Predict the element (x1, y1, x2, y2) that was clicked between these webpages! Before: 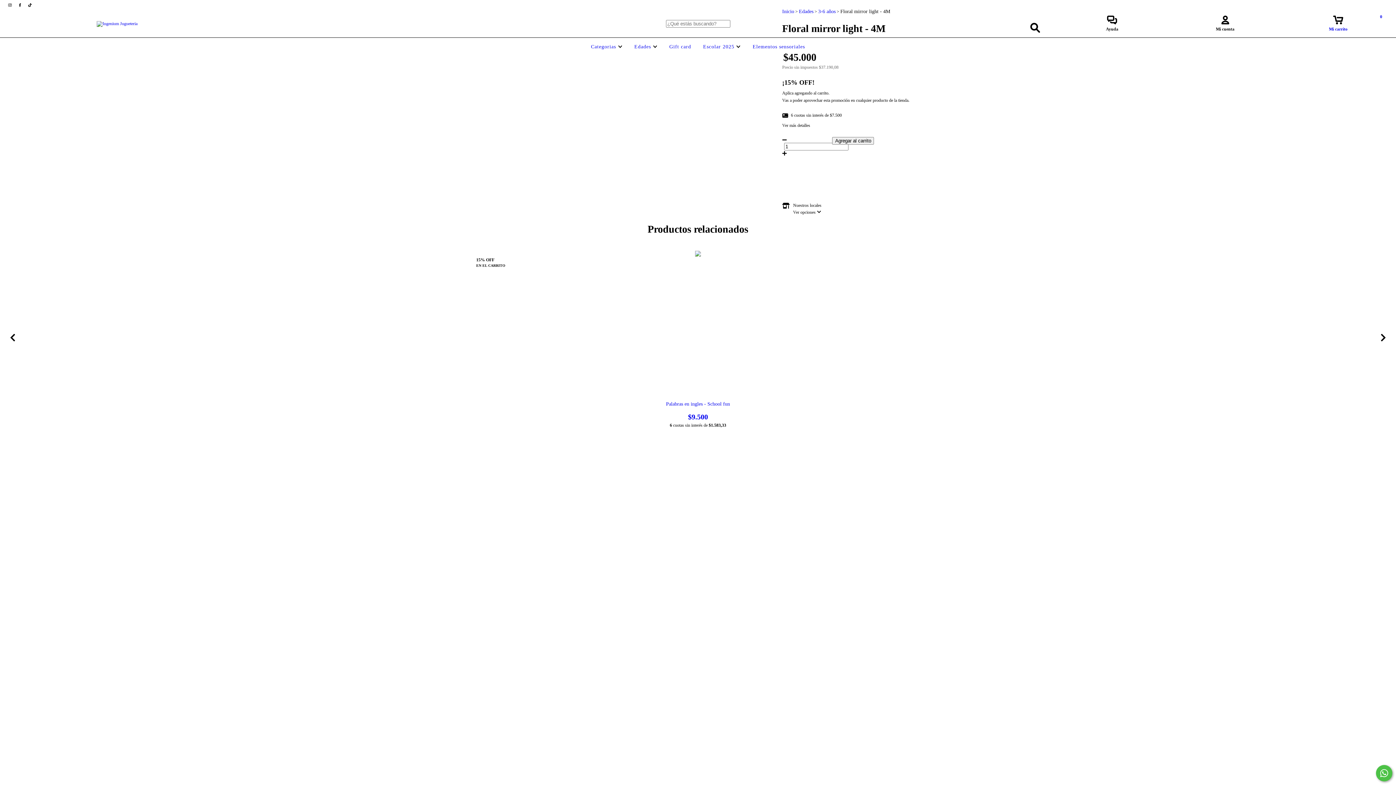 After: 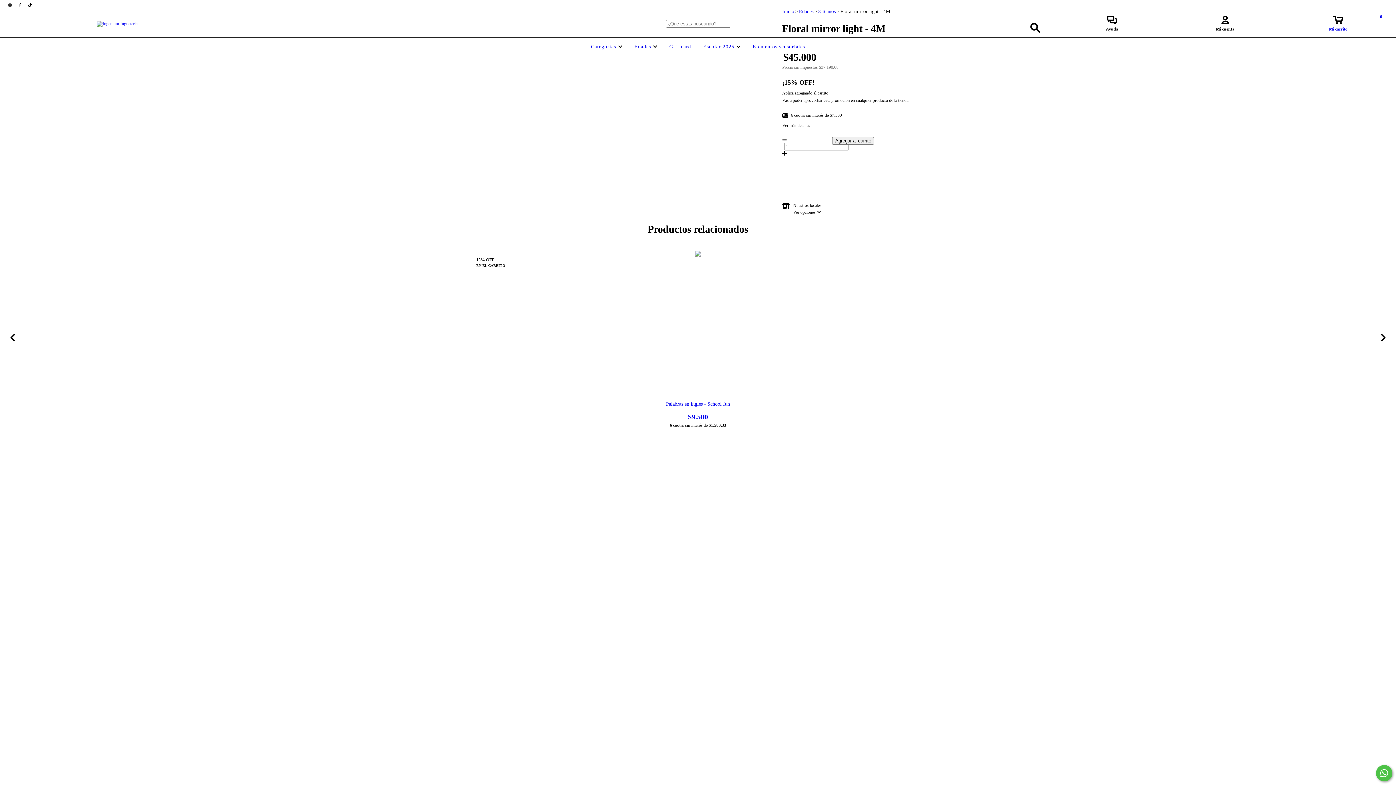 Action: label: tiktok Ingenium Jugueteria bbox: (25, 2, 34, 7)